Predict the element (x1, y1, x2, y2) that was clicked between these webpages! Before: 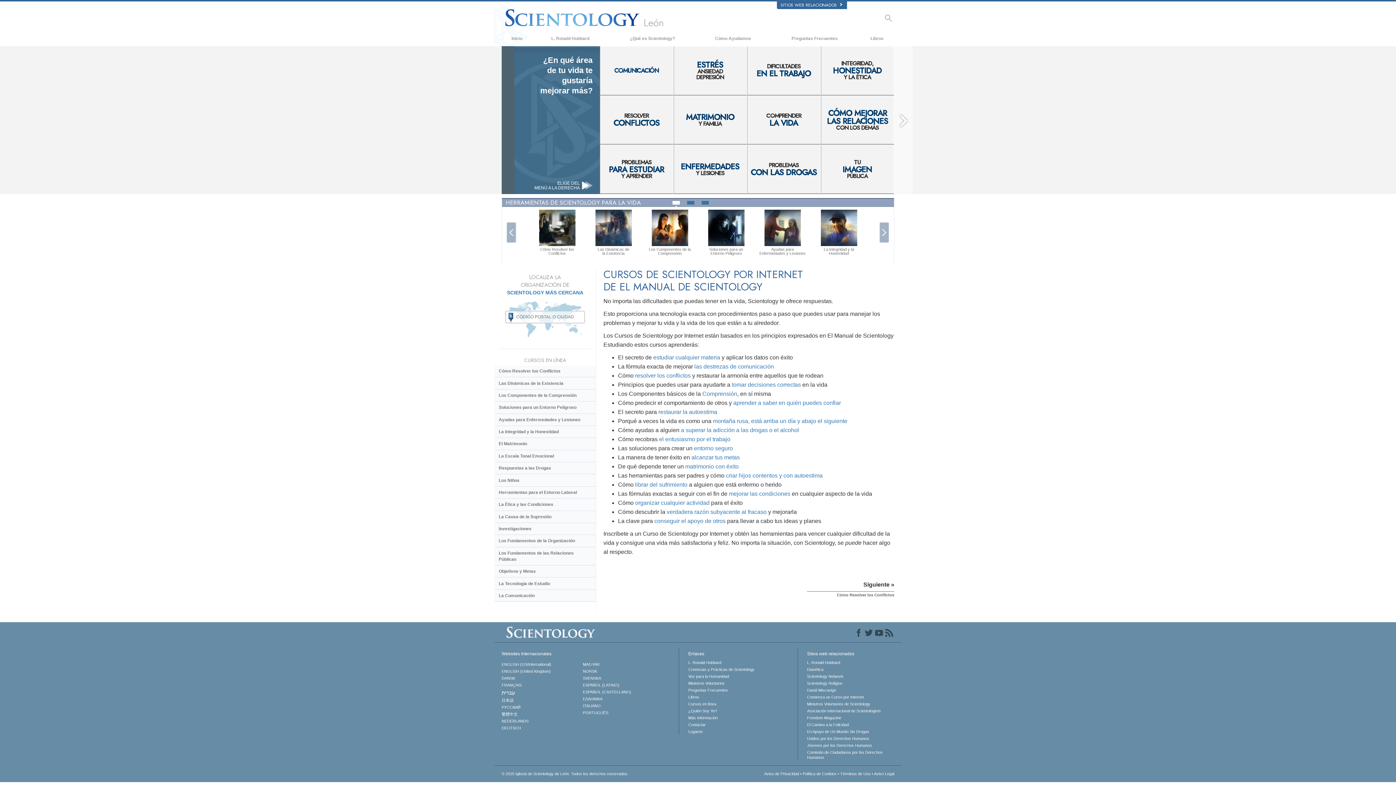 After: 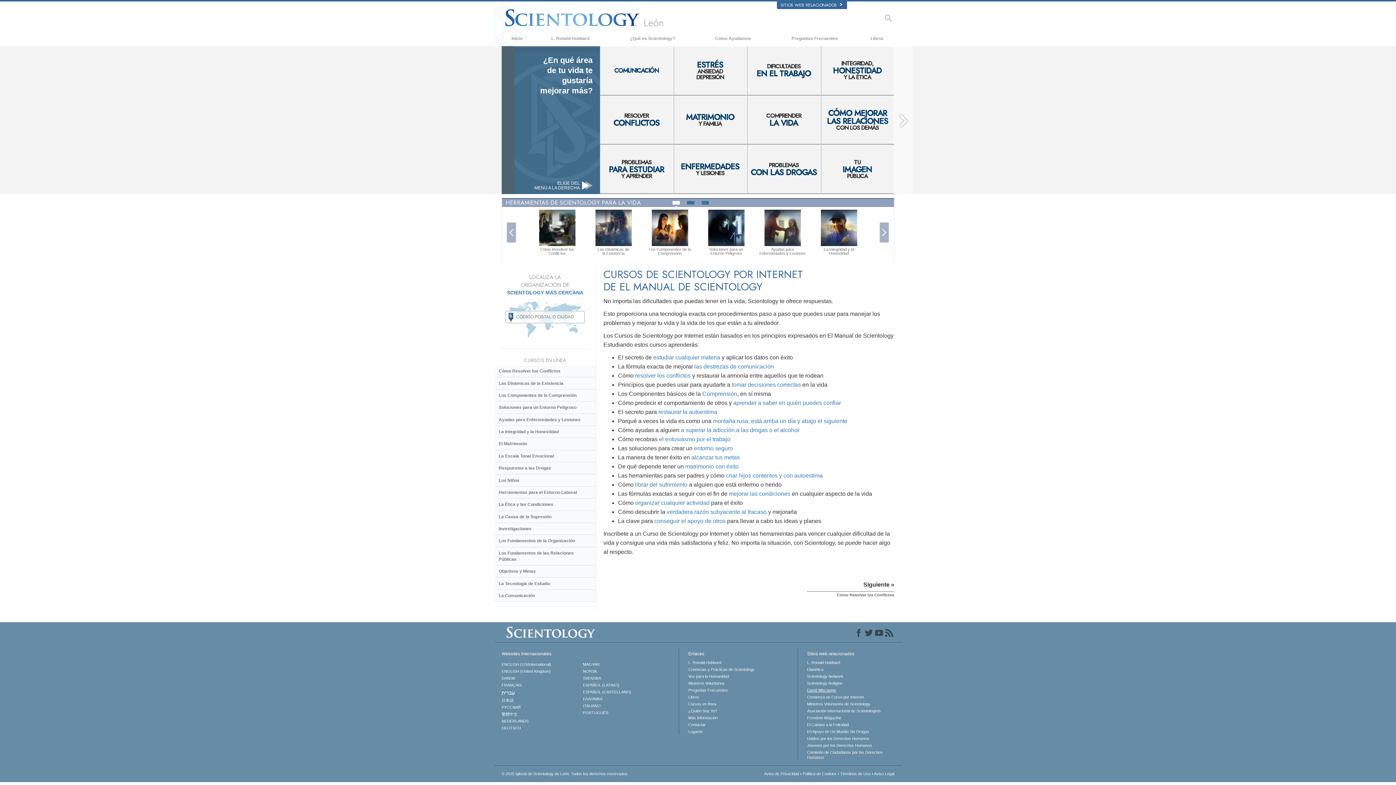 Action: bbox: (807, 688, 894, 693) label: David Miscavige